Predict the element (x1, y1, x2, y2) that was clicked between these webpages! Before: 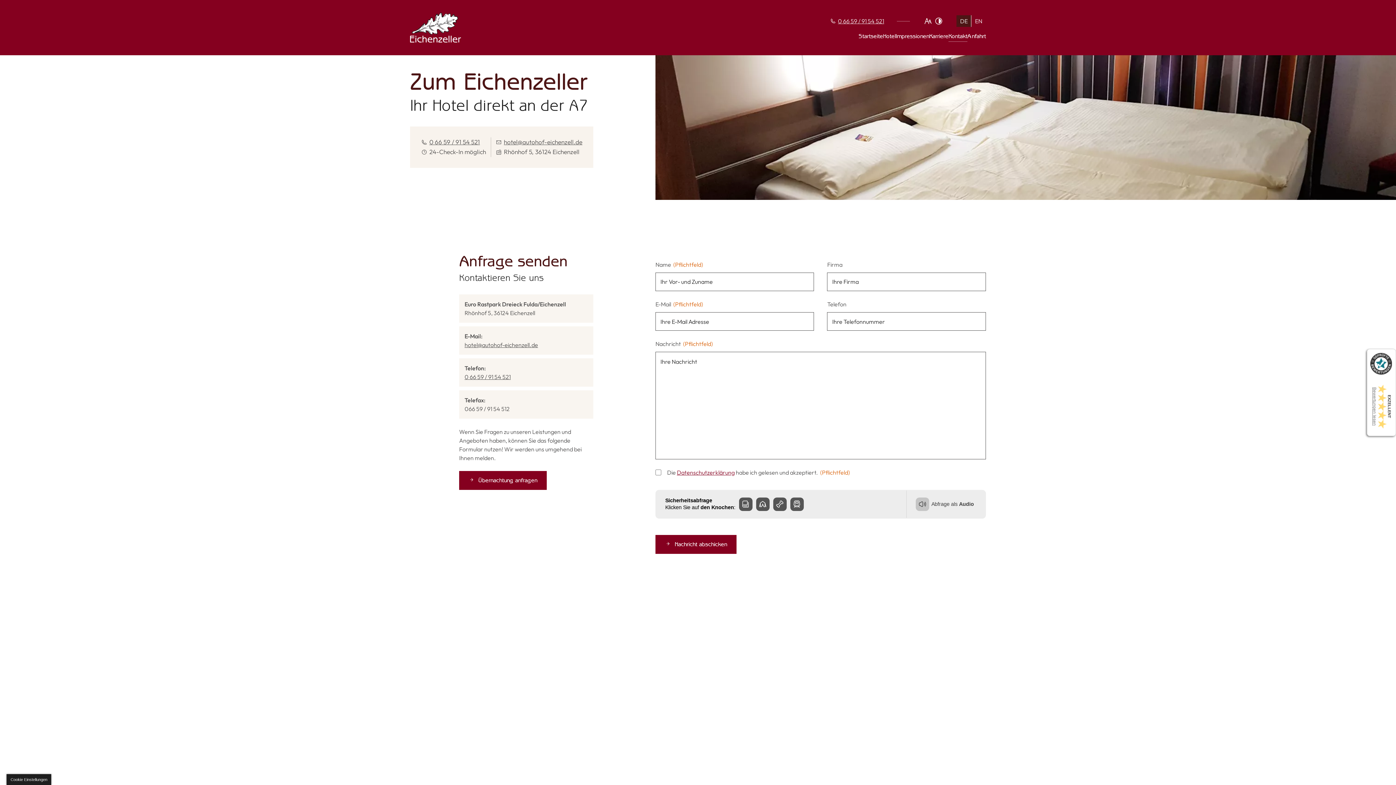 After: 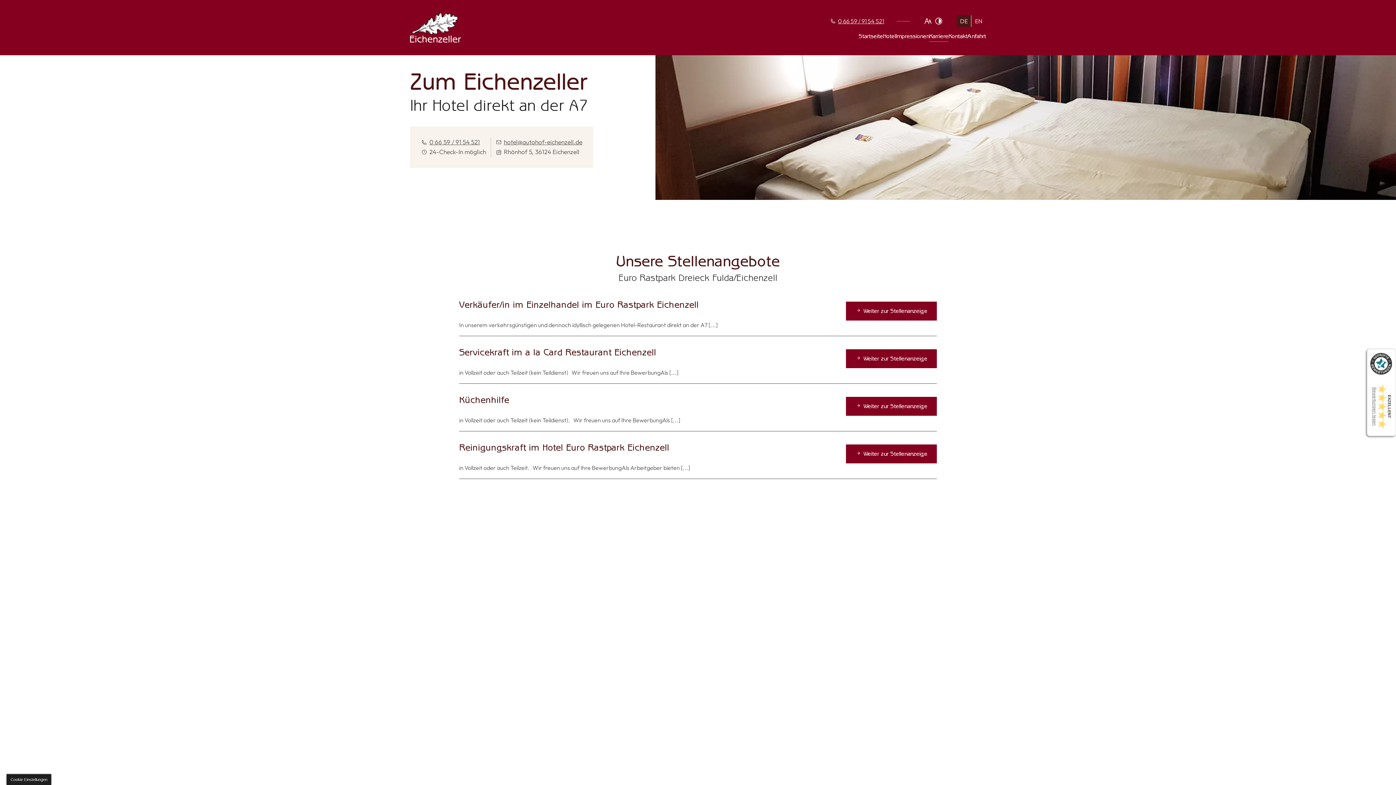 Action: label: Karriere bbox: (929, 32, 948, 41)